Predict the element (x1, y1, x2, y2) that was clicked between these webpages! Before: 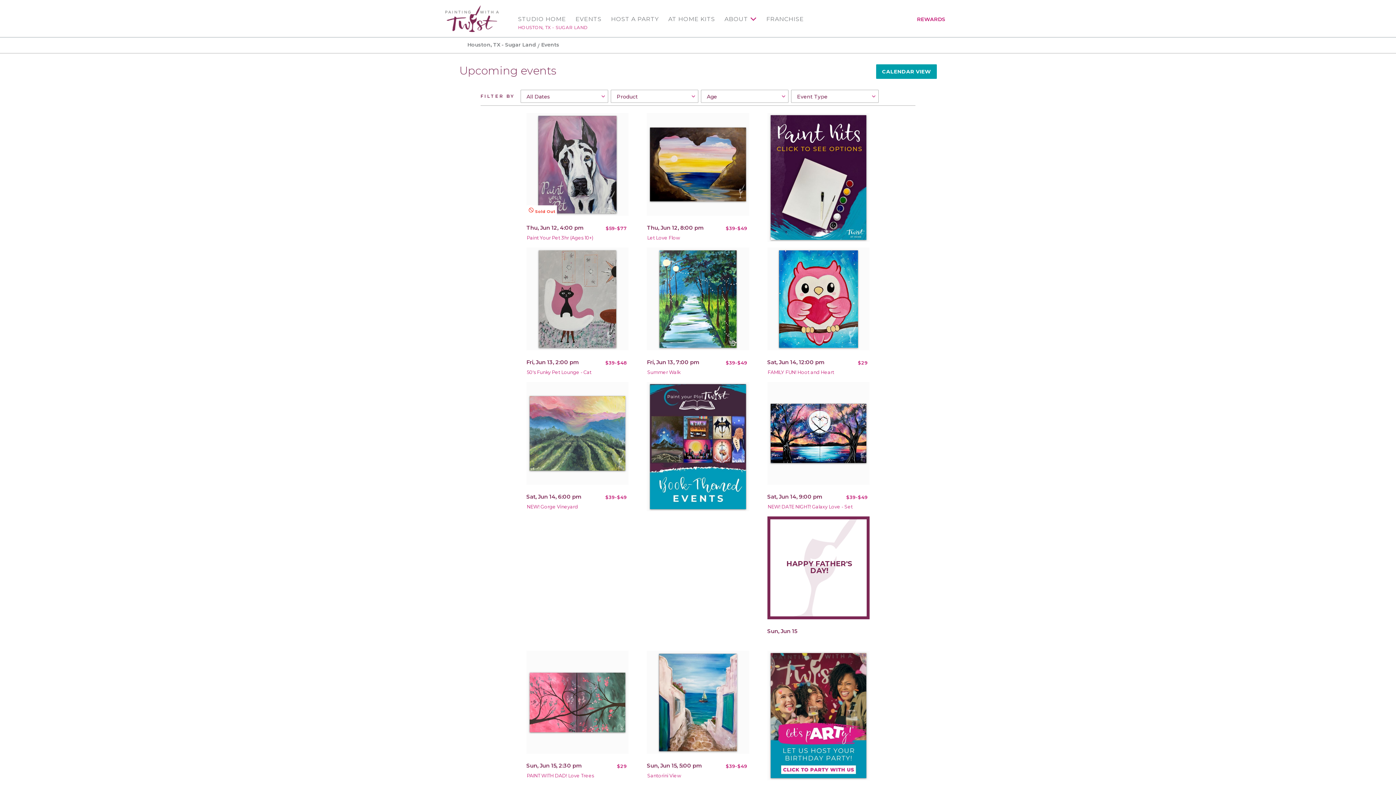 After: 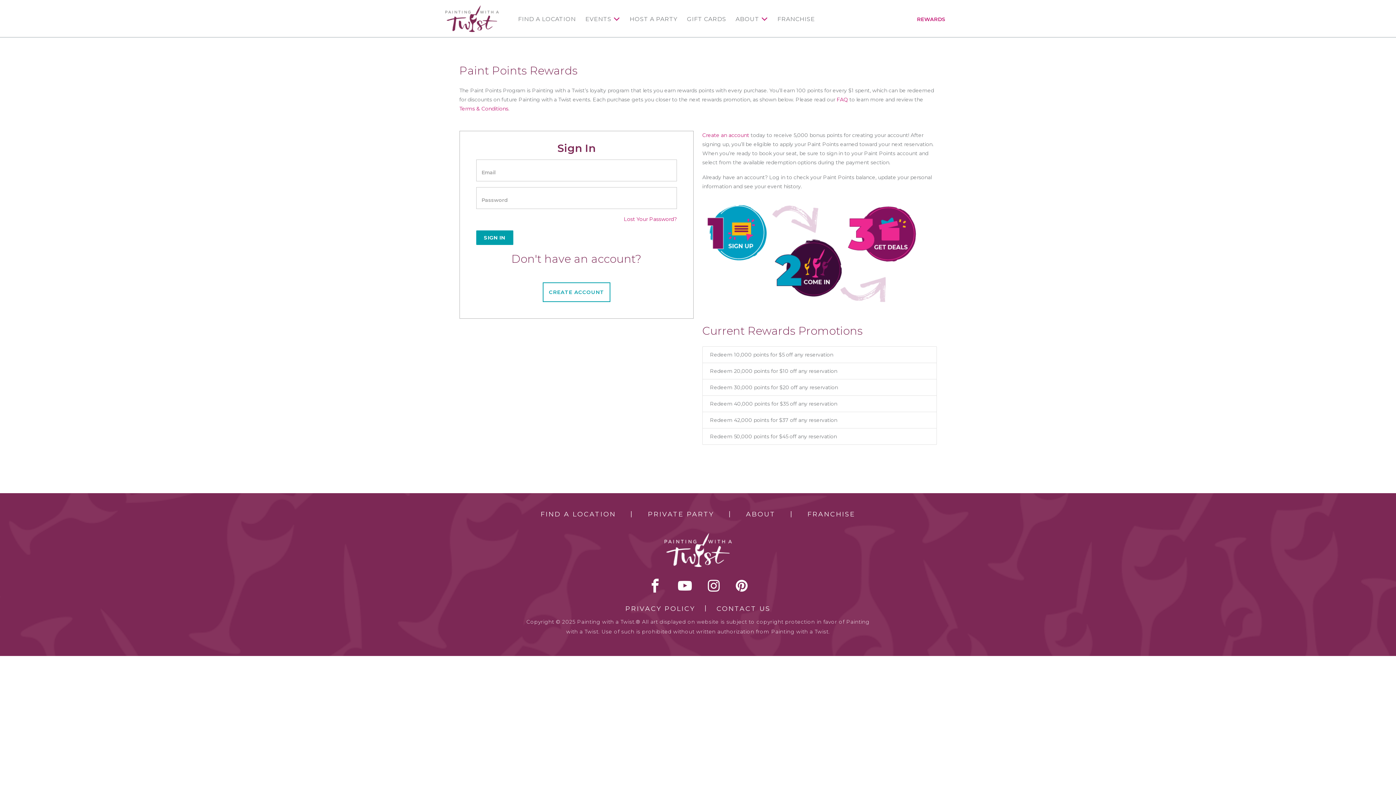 Action: label: REWARDS bbox: (917, 16, 945, 22)